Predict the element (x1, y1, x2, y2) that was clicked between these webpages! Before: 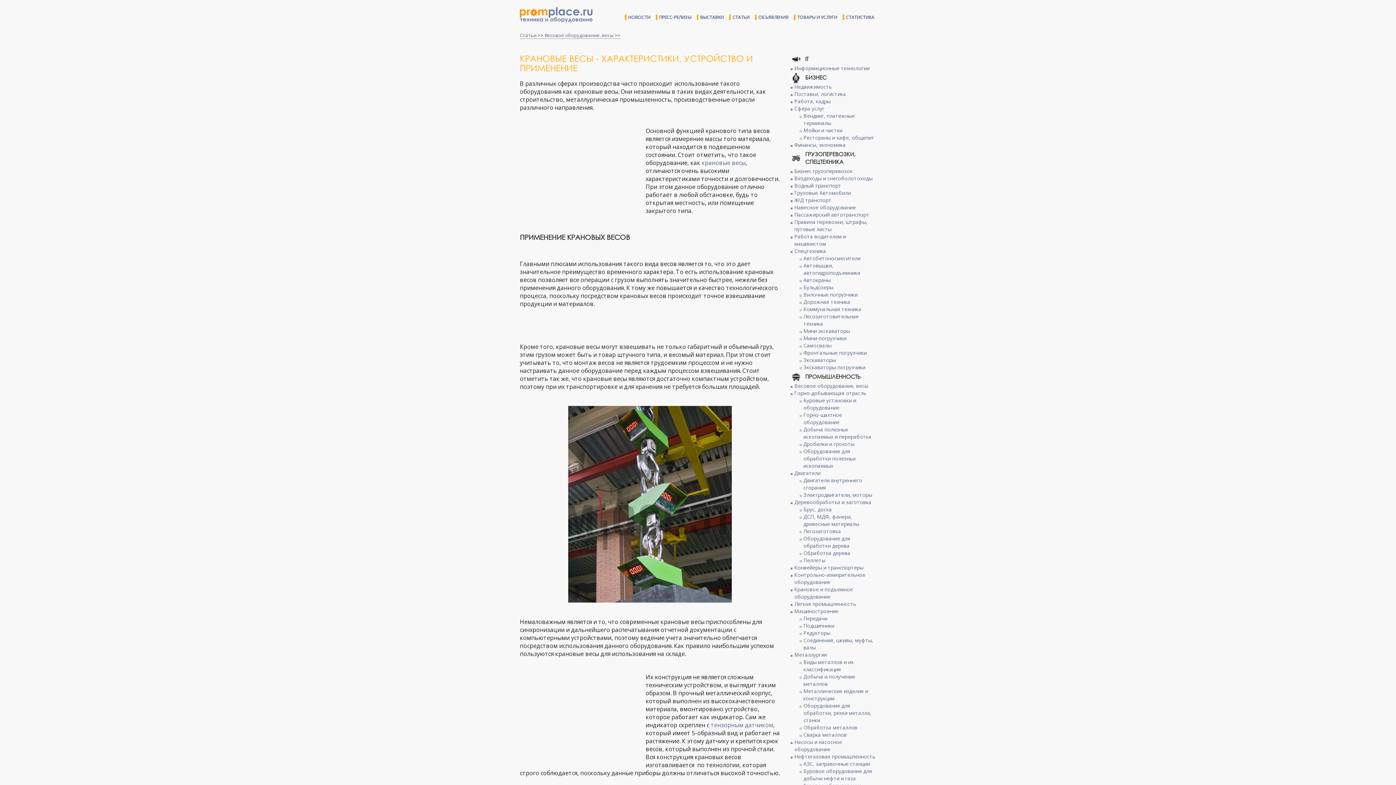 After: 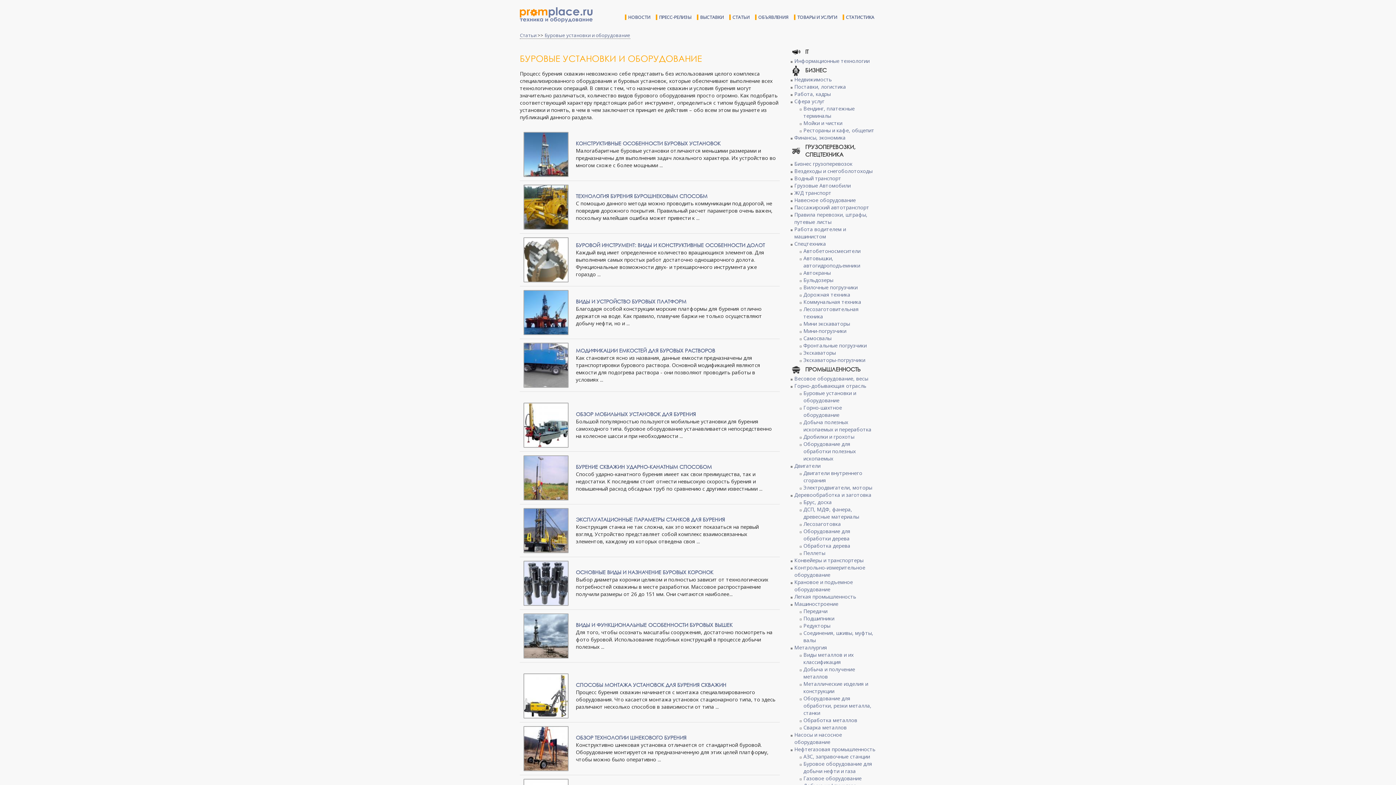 Action: bbox: (803, 397, 856, 411) label: Буровые установки и оборудование